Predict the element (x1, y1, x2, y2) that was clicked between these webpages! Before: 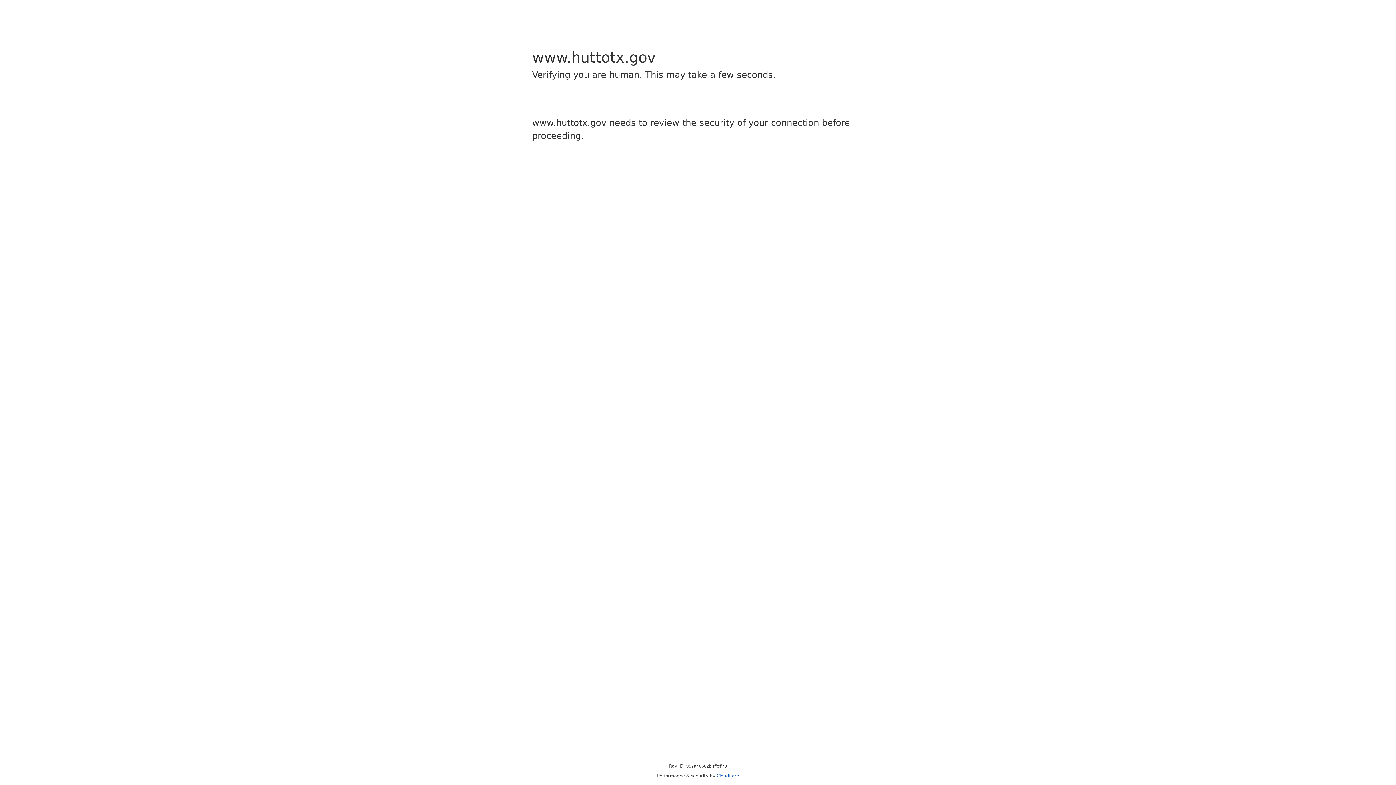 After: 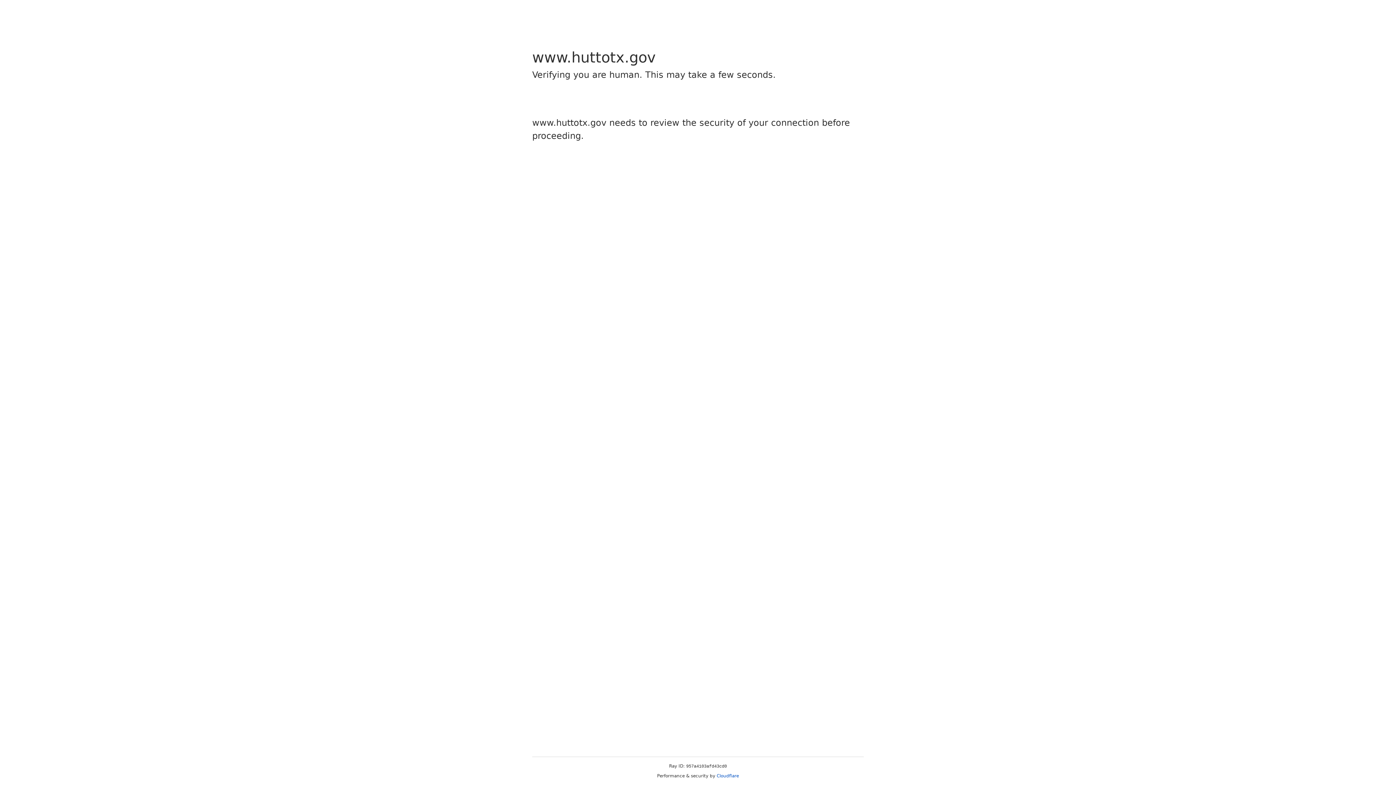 Action: label: Cloudflare bbox: (716, 773, 739, 778)